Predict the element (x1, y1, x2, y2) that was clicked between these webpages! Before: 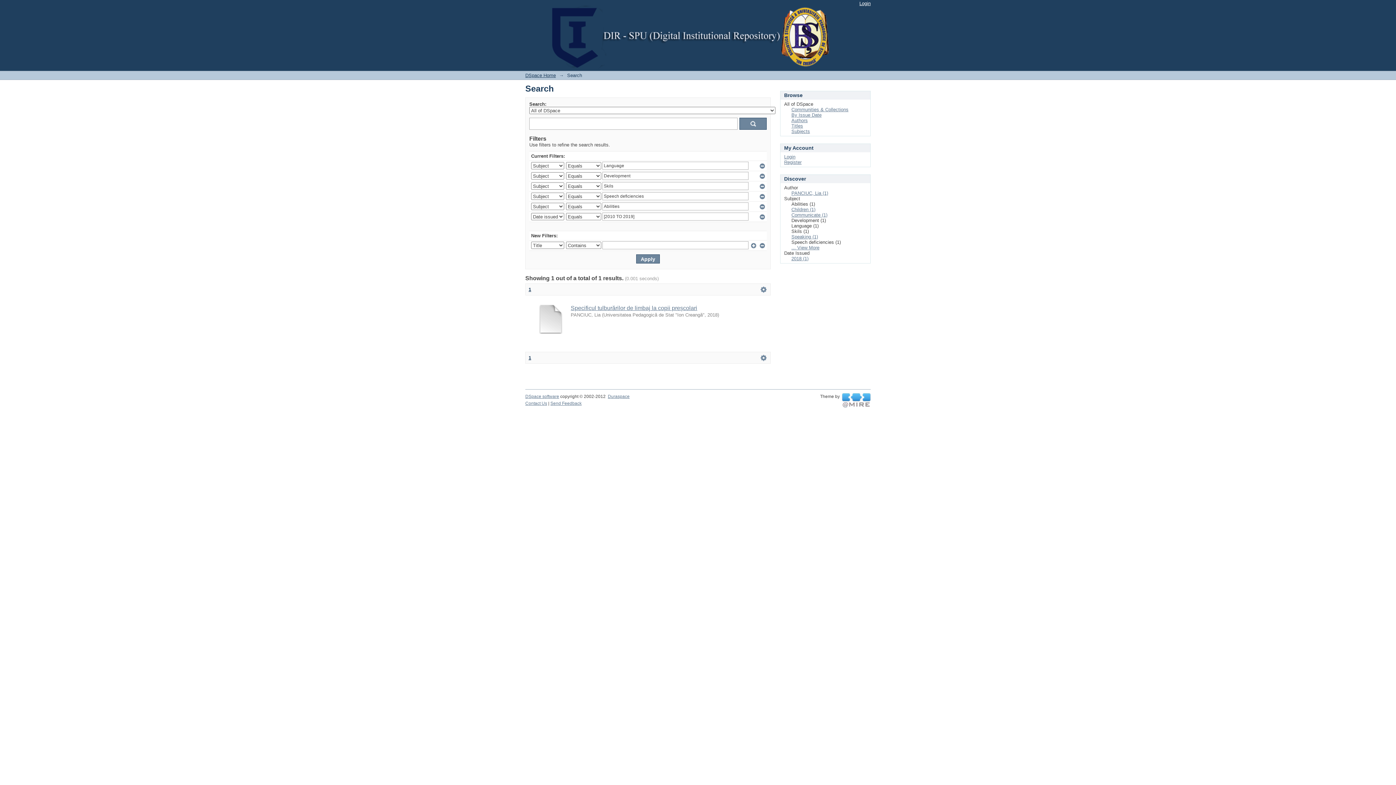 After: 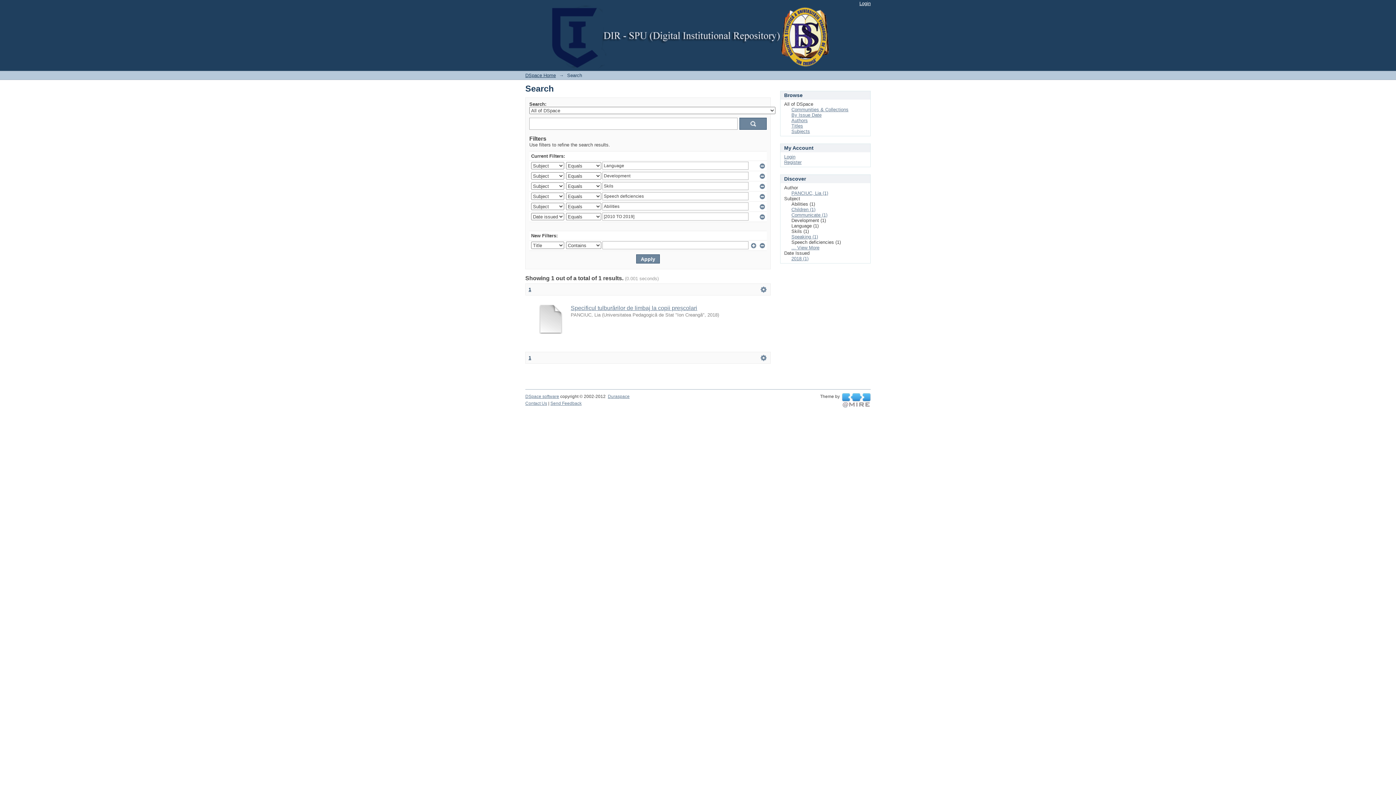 Action: bbox: (842, 398, 870, 403) label:  